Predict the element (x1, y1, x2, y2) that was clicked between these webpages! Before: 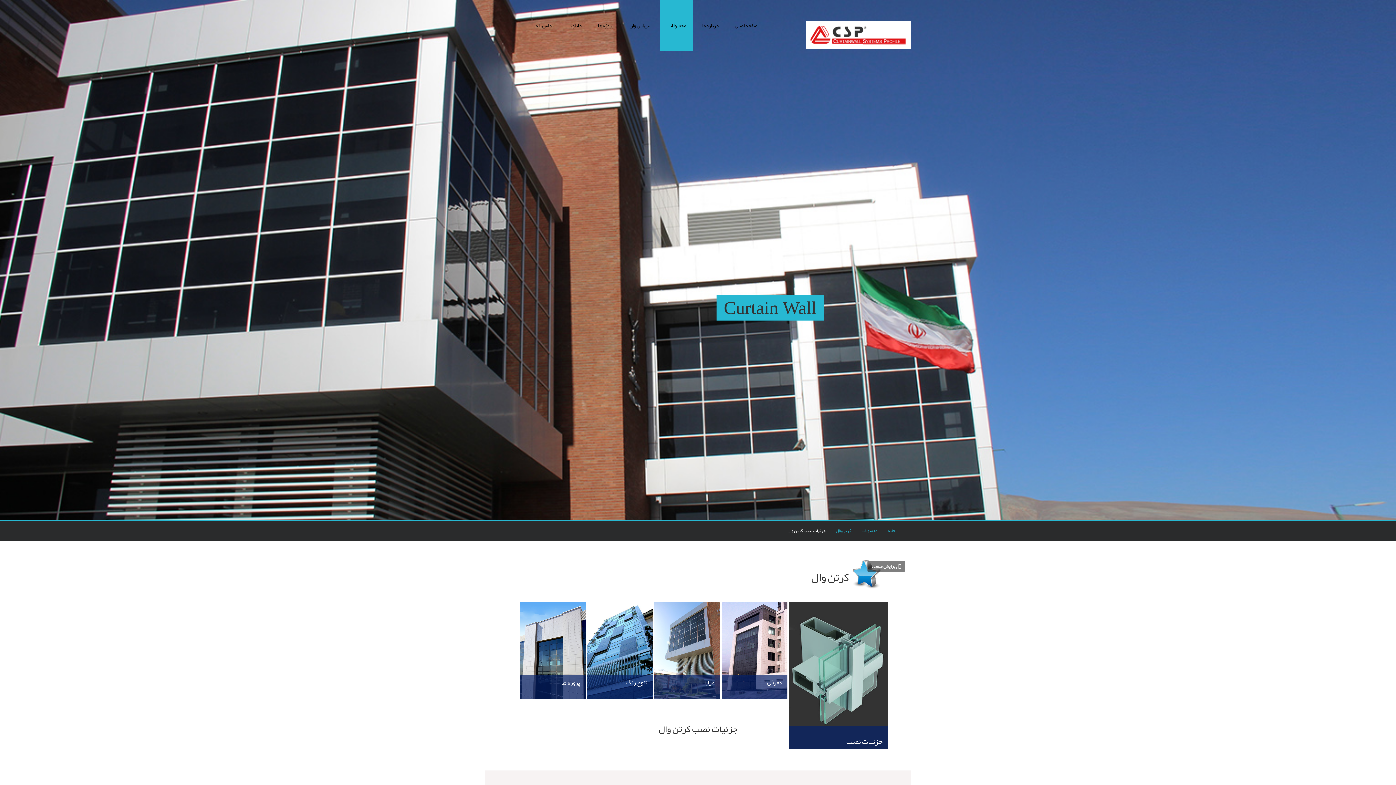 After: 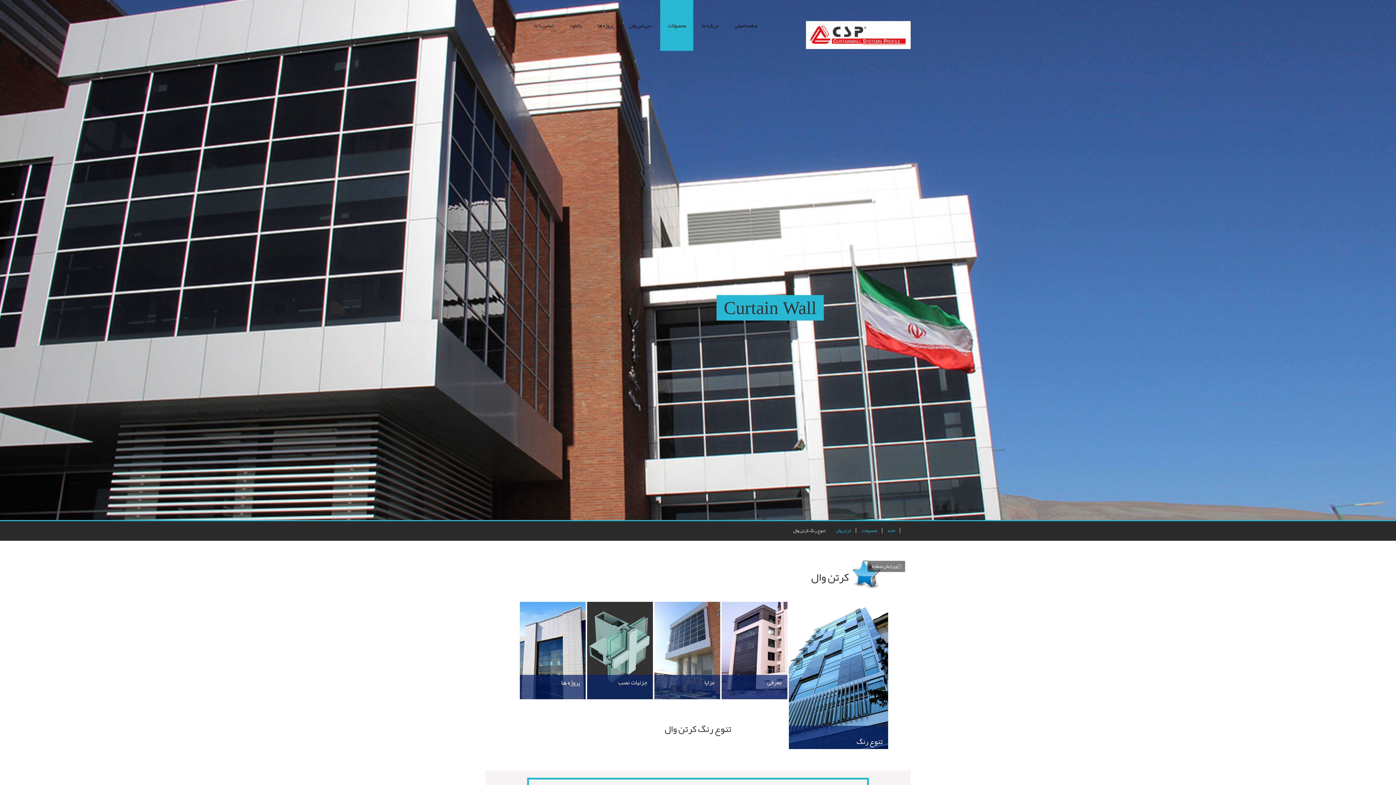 Action: label: تنوع رنگ bbox: (626, 677, 647, 688)